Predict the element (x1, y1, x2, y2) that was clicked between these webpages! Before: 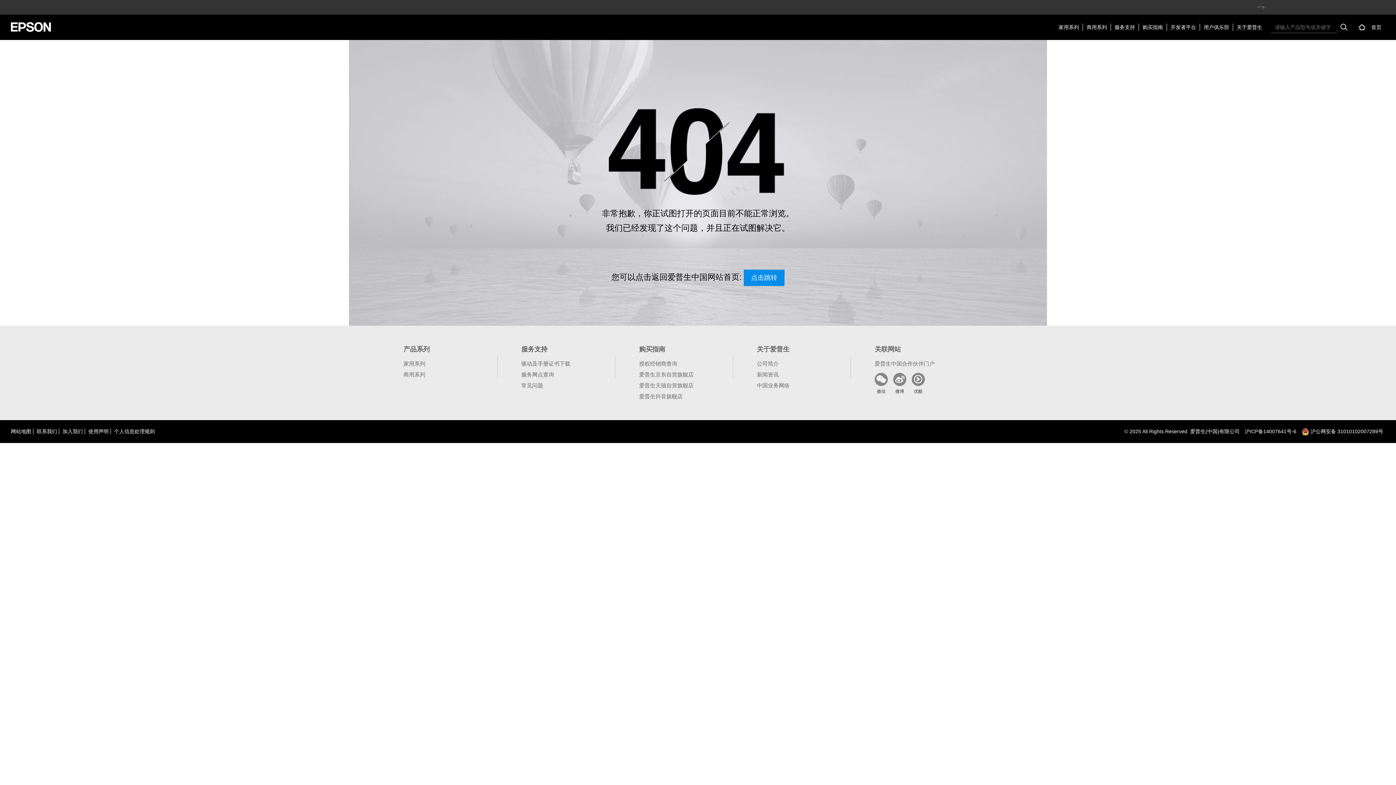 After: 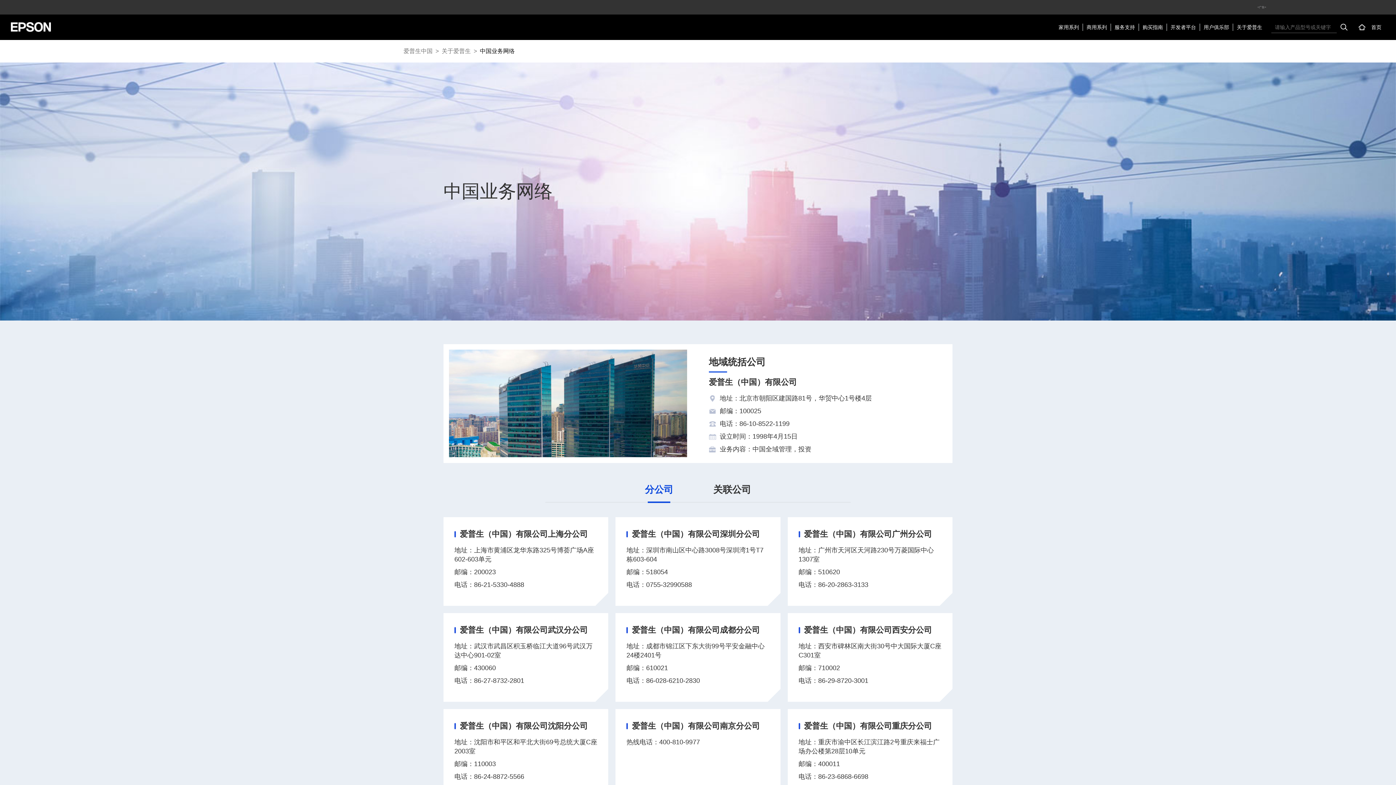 Action: label: 中国业务网络 bbox: (757, 382, 789, 388)